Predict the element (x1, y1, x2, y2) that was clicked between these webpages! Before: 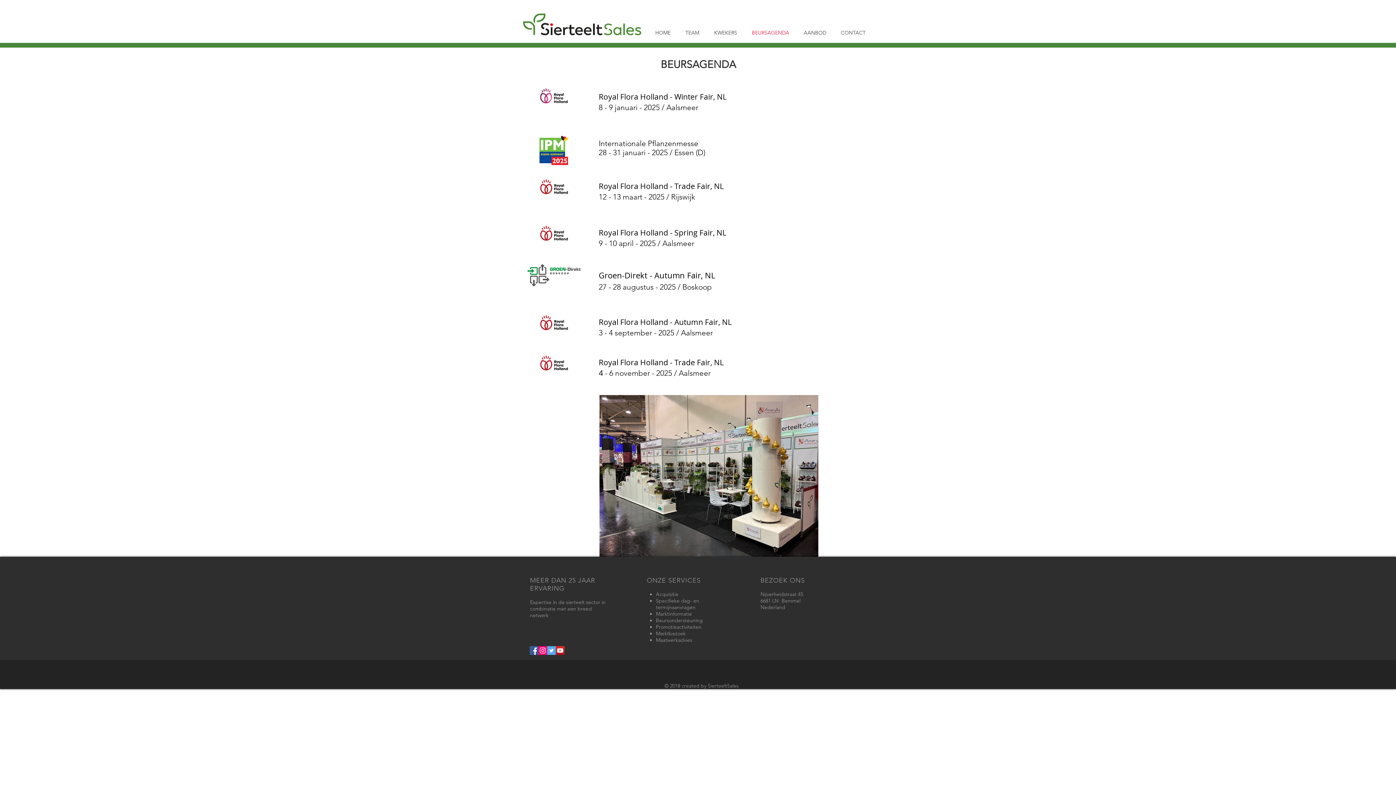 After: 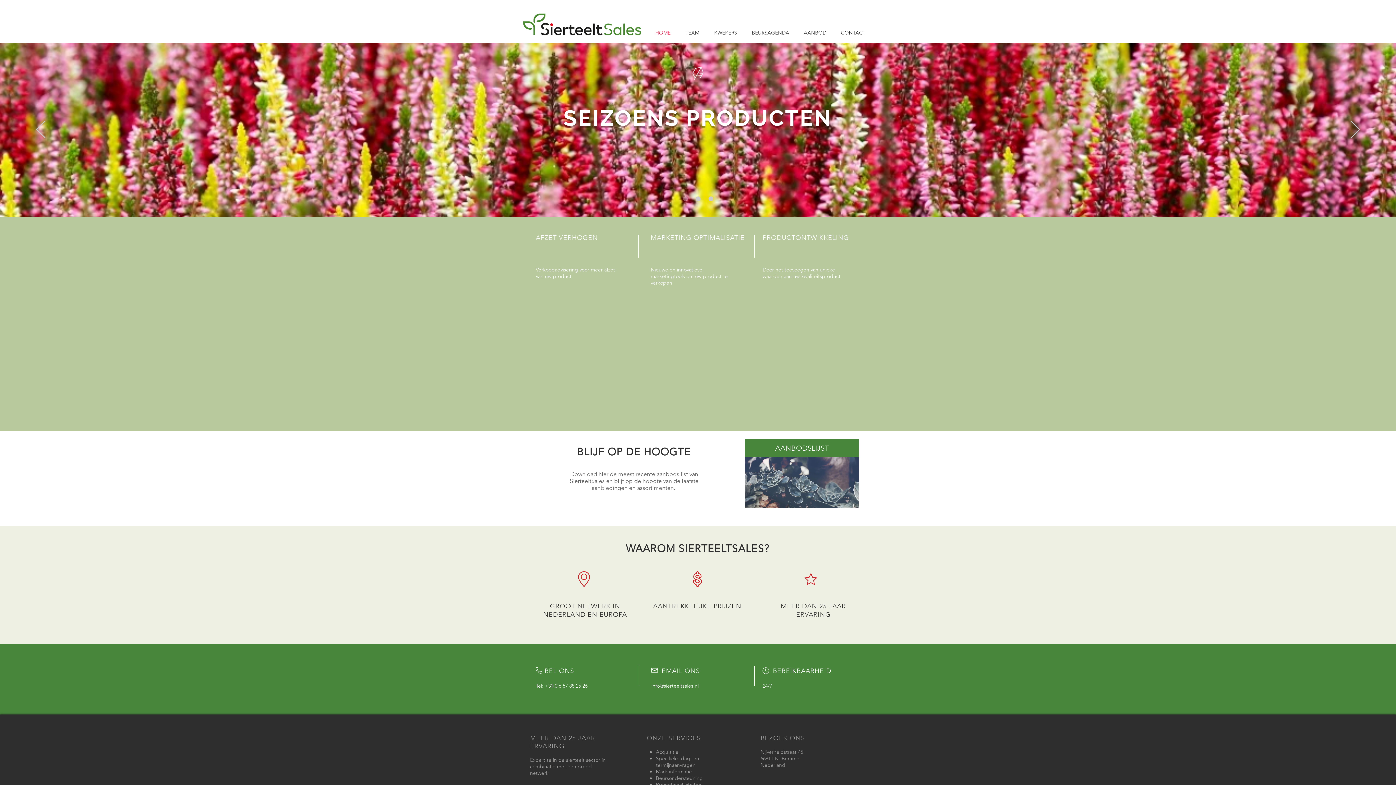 Action: bbox: (539, 136, 568, 165)